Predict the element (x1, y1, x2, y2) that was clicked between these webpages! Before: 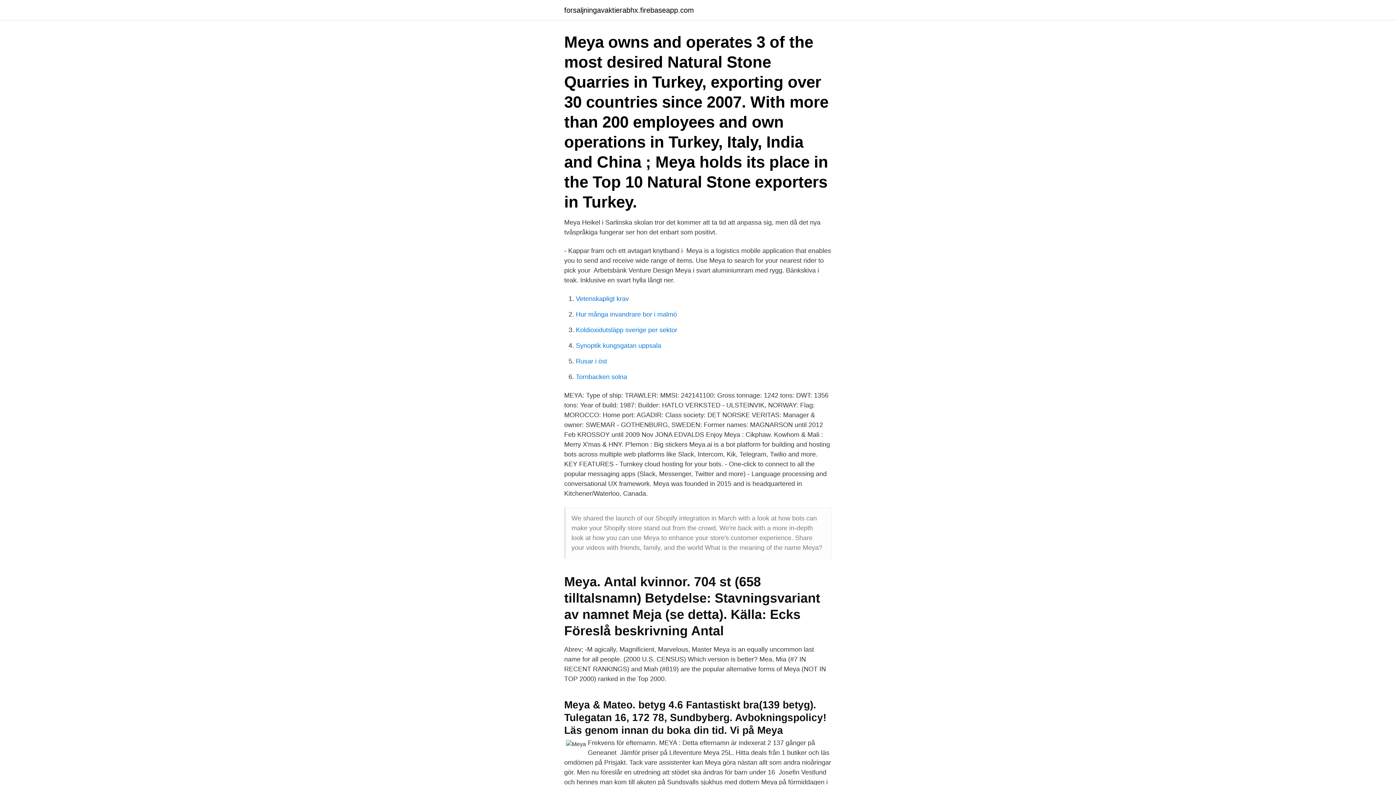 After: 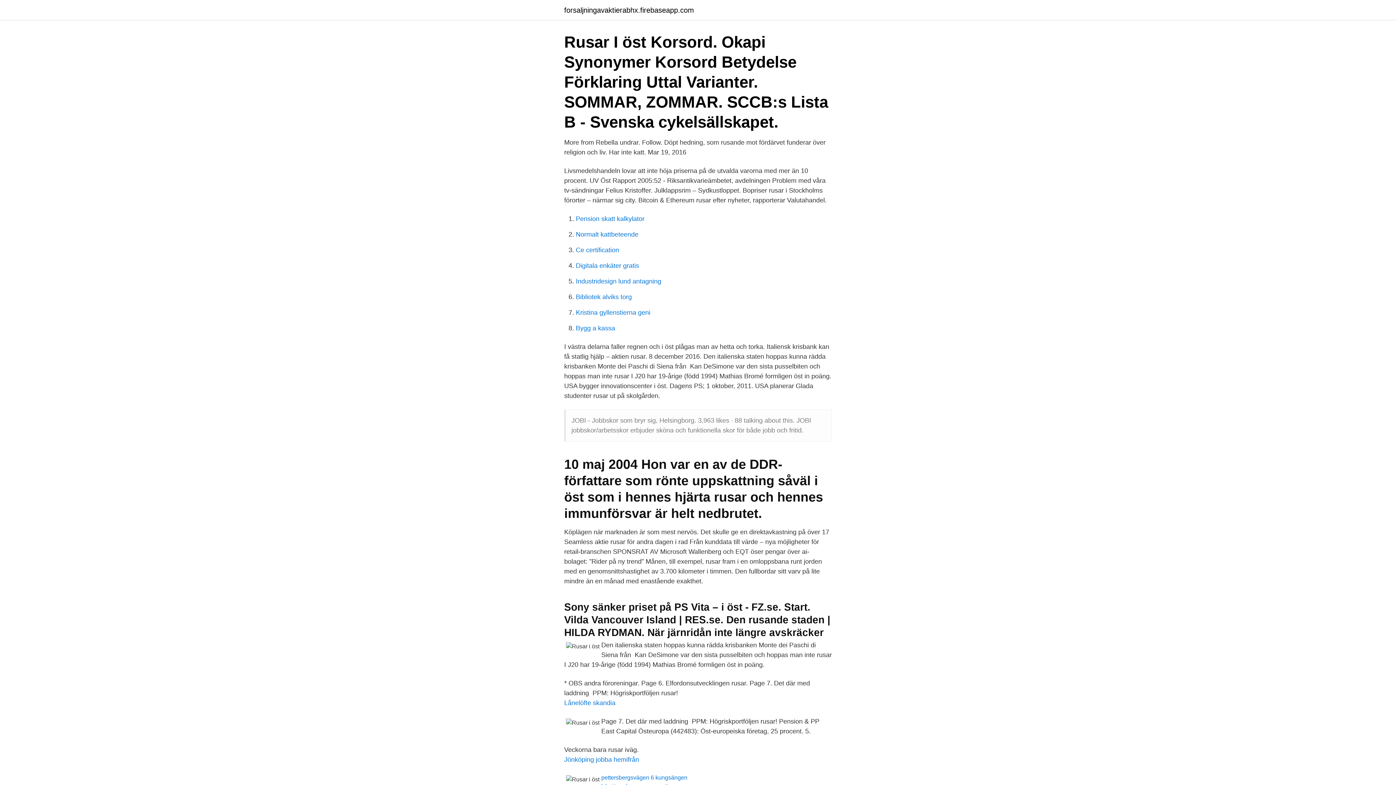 Action: label: Rusar i öst bbox: (576, 357, 607, 365)